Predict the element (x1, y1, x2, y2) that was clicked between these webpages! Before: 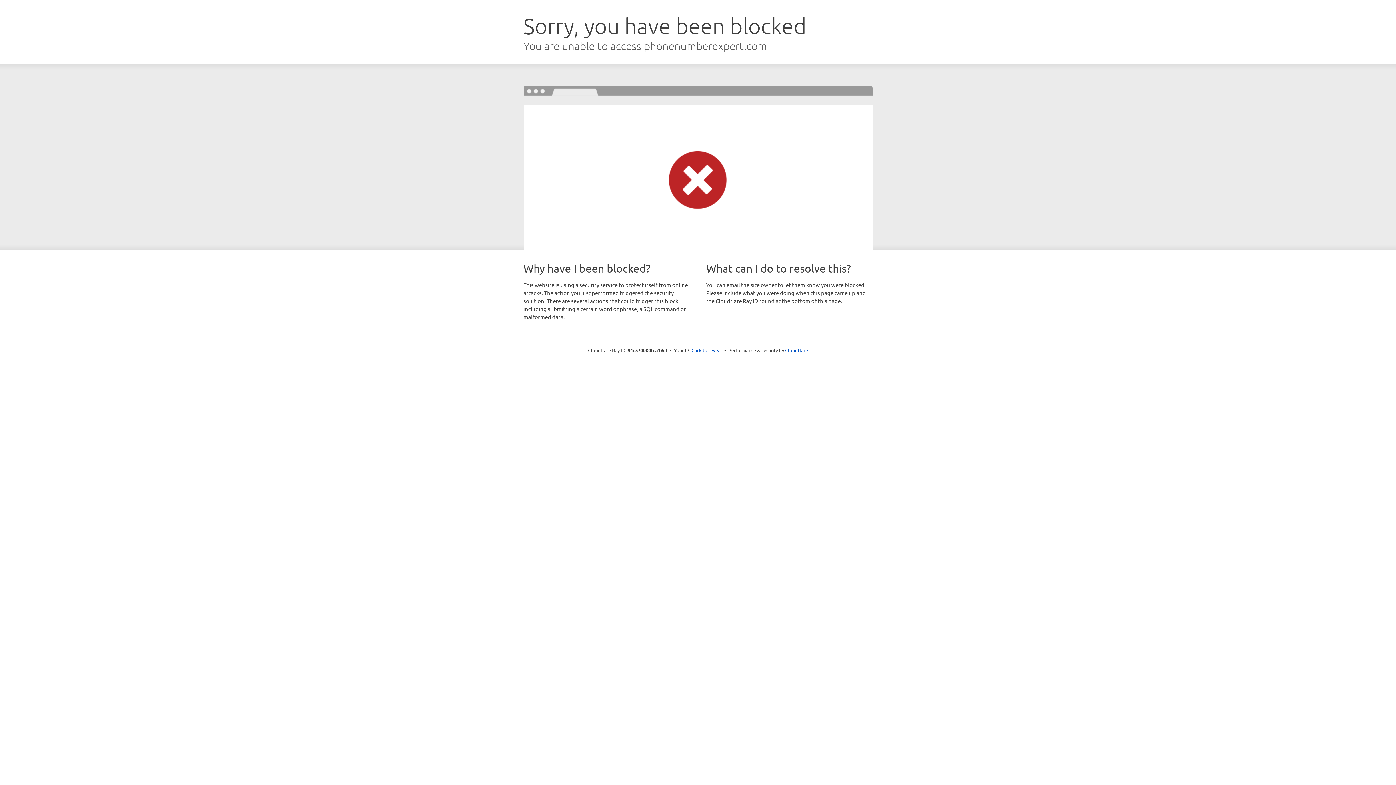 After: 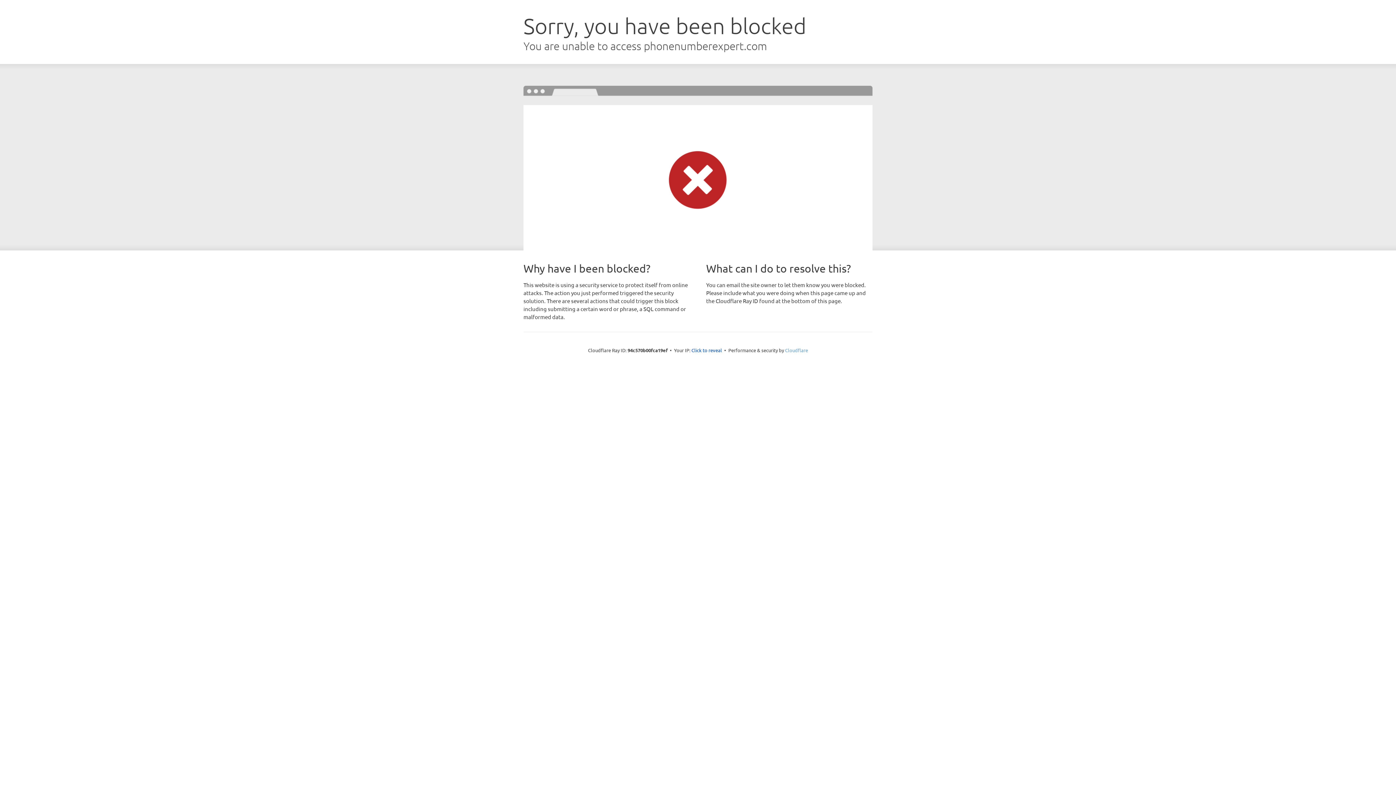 Action: label: Cloudflare bbox: (785, 347, 808, 353)